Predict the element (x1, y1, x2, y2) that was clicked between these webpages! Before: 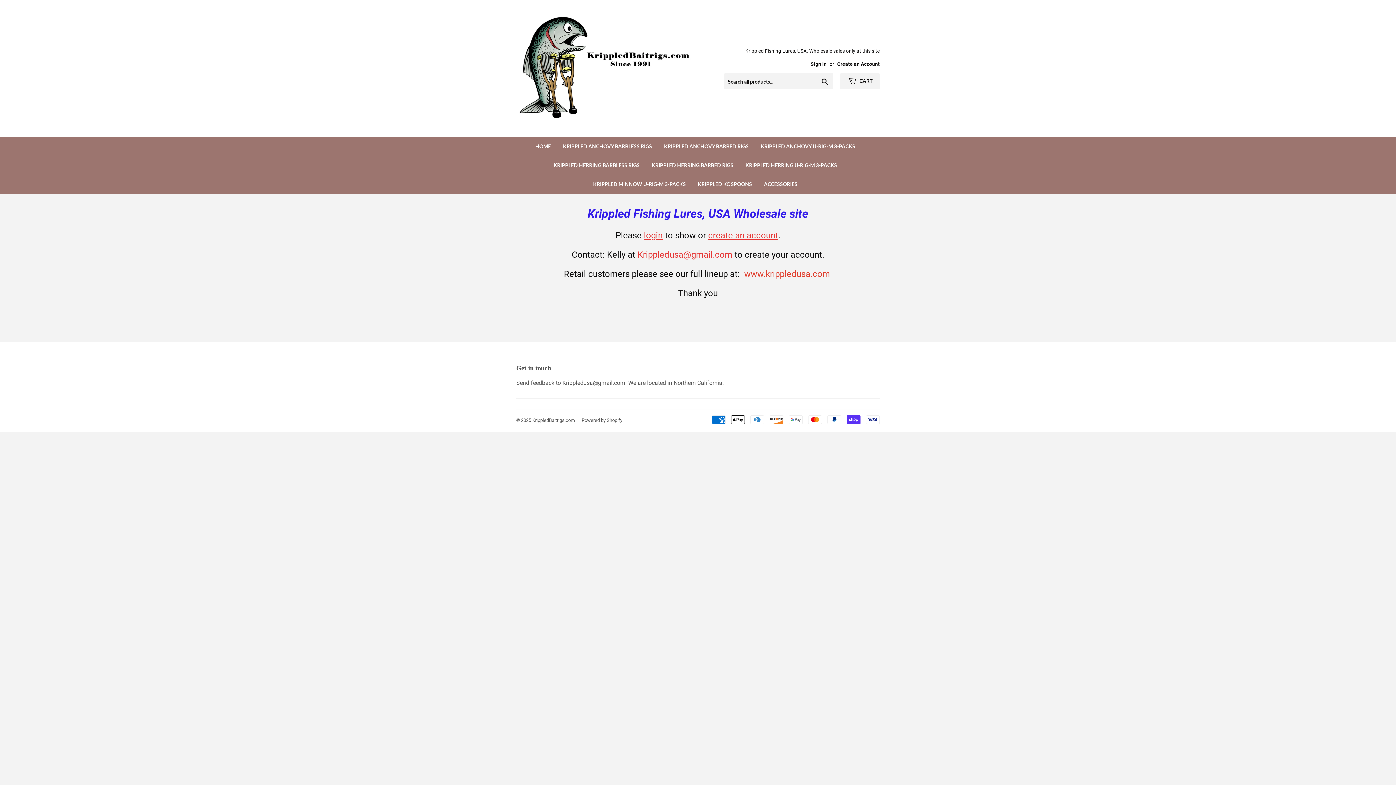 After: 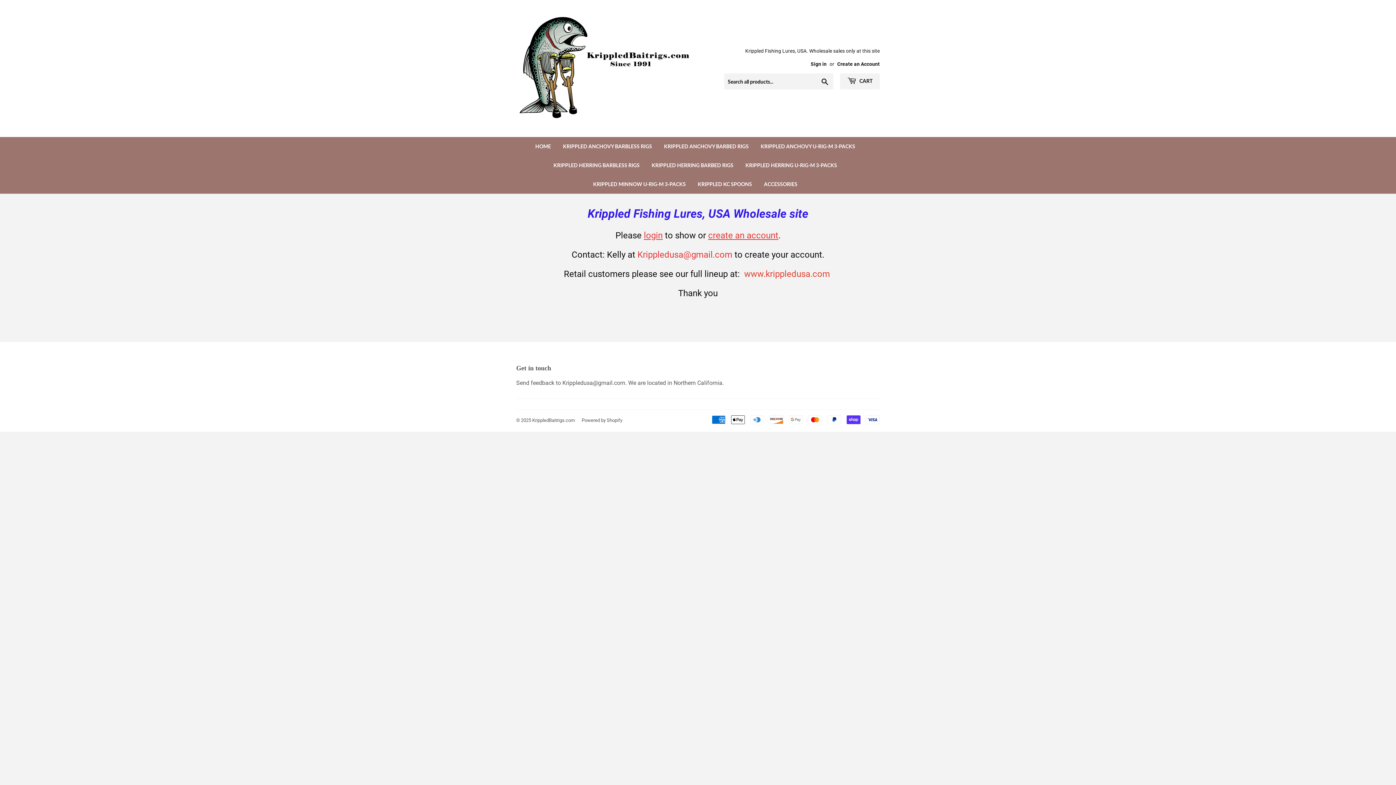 Action: bbox: (658, 137, 754, 156) label: KRIPPLED ANCHOVY BARBED RIGS